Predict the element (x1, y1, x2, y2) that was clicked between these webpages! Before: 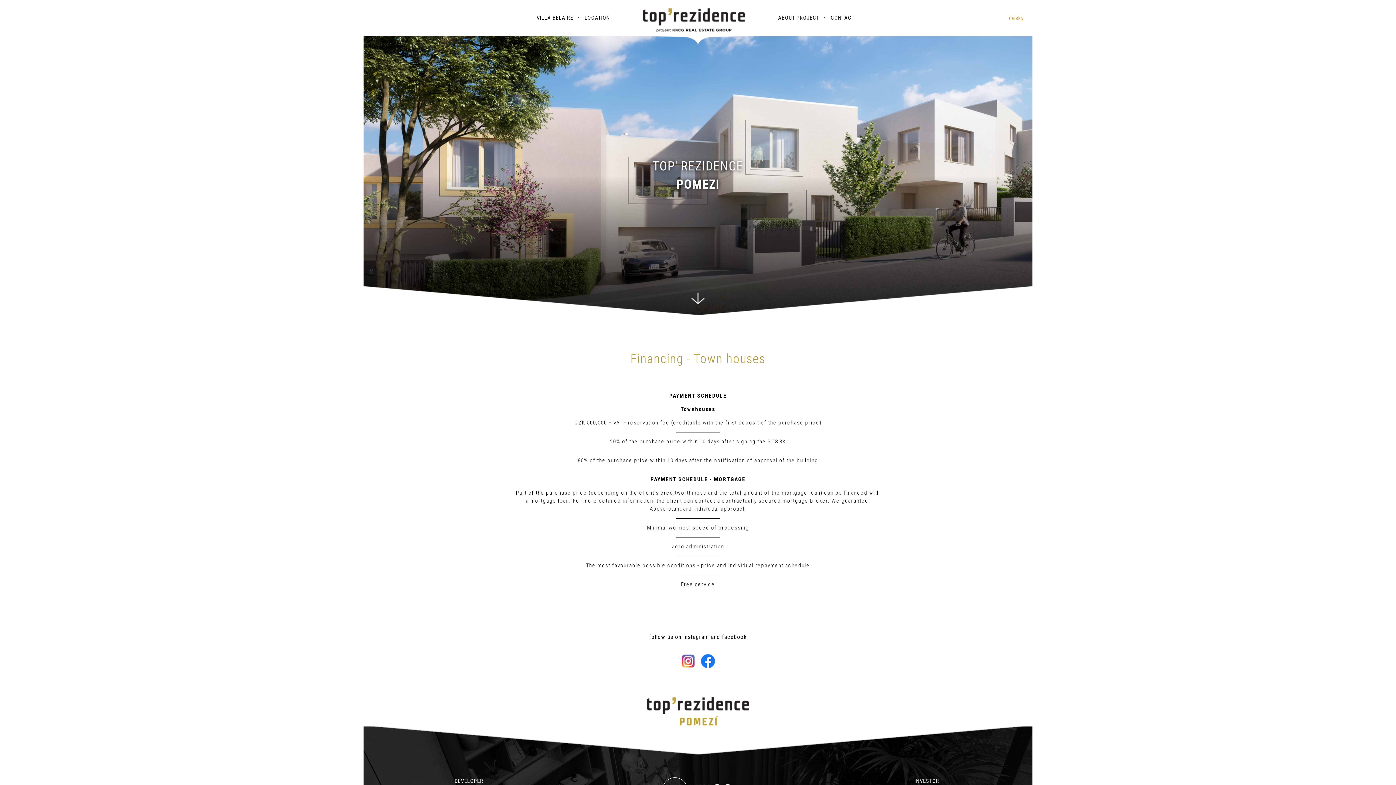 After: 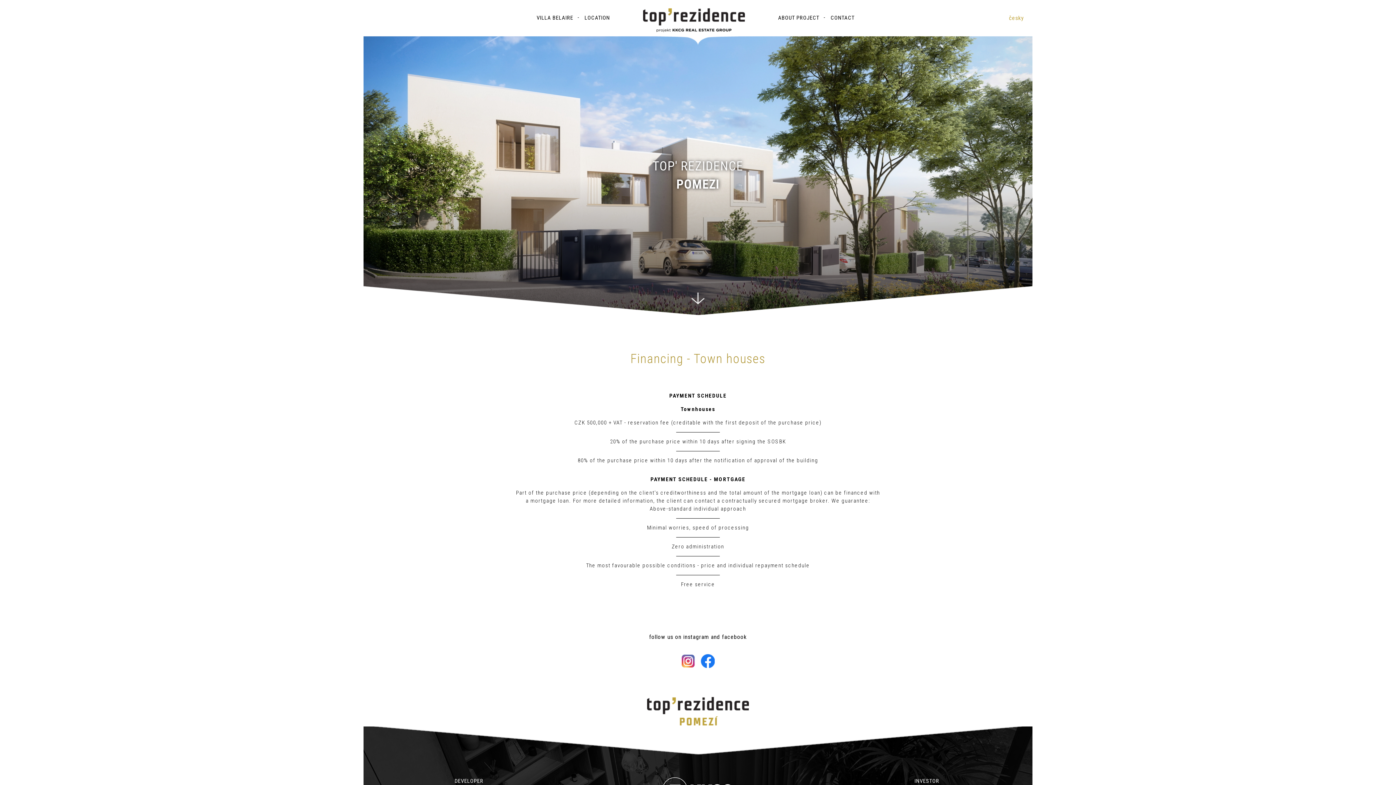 Action: bbox: (700, 654, 714, 668)